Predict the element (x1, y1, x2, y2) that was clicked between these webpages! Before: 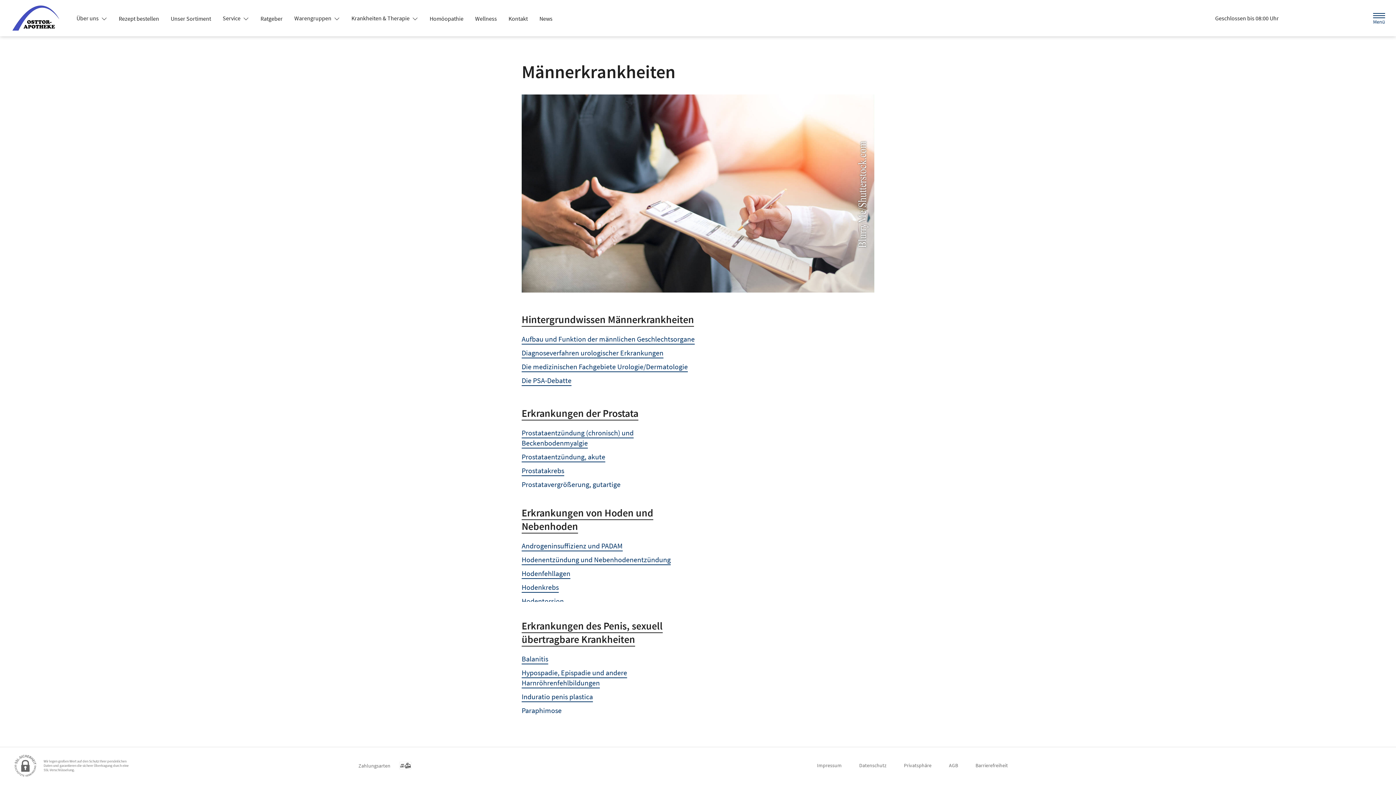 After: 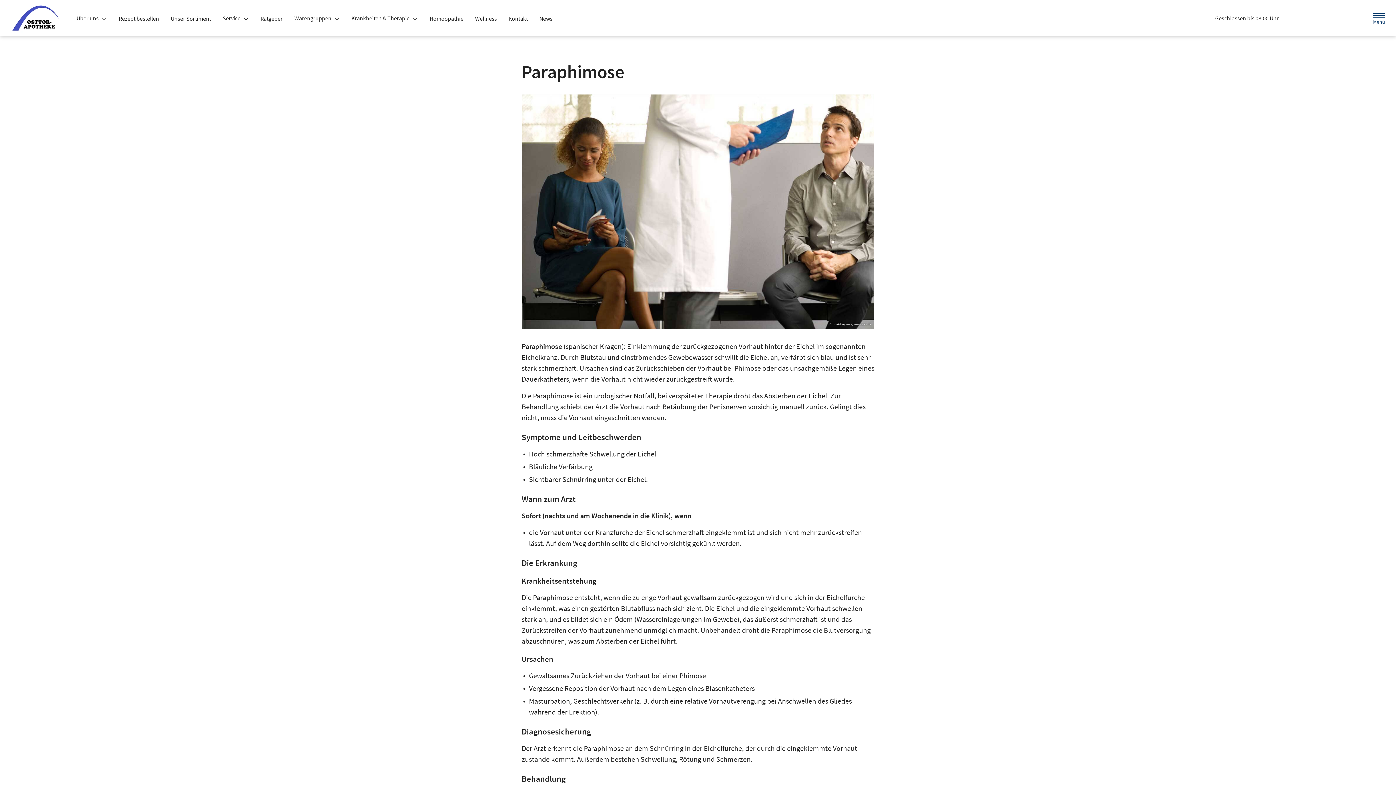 Action: label: Paraphimose bbox: (521, 706, 561, 715)